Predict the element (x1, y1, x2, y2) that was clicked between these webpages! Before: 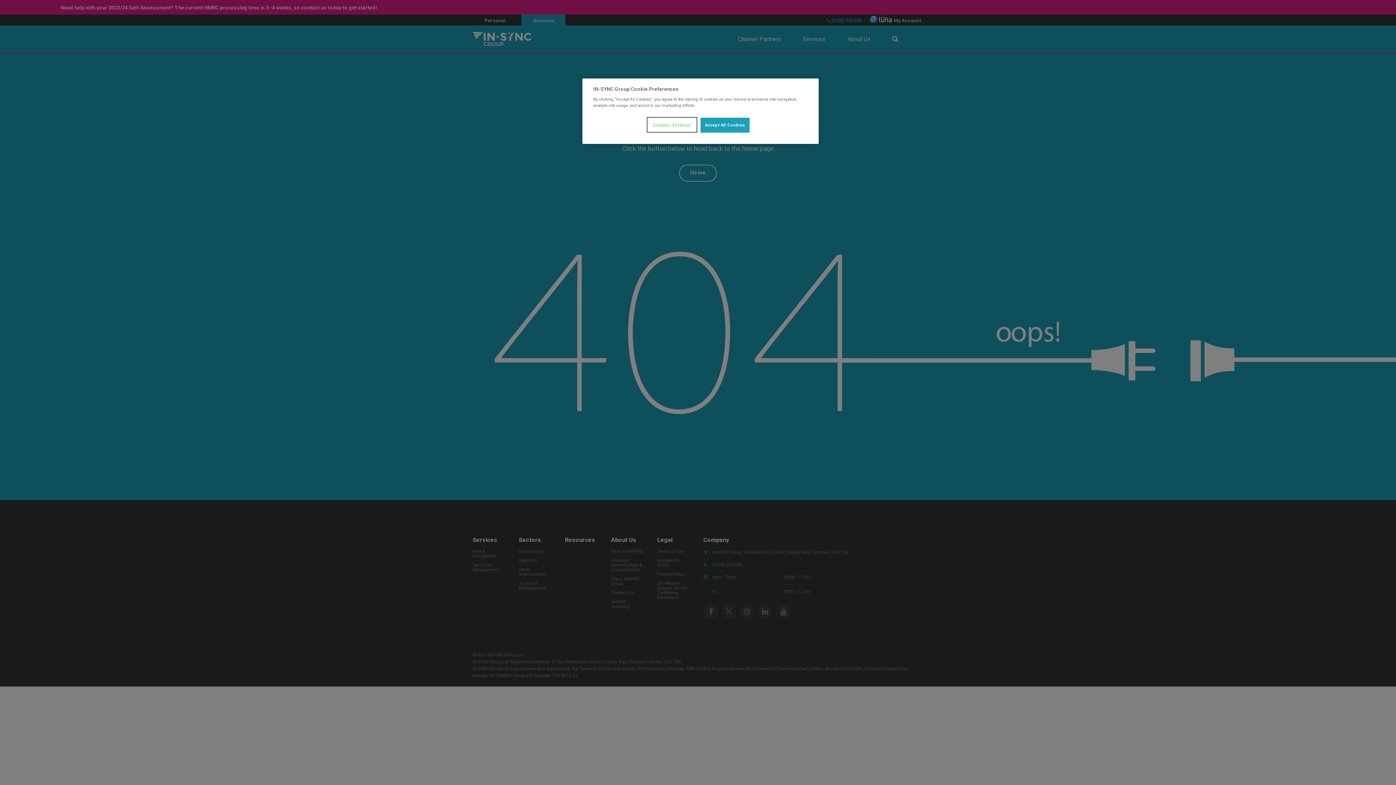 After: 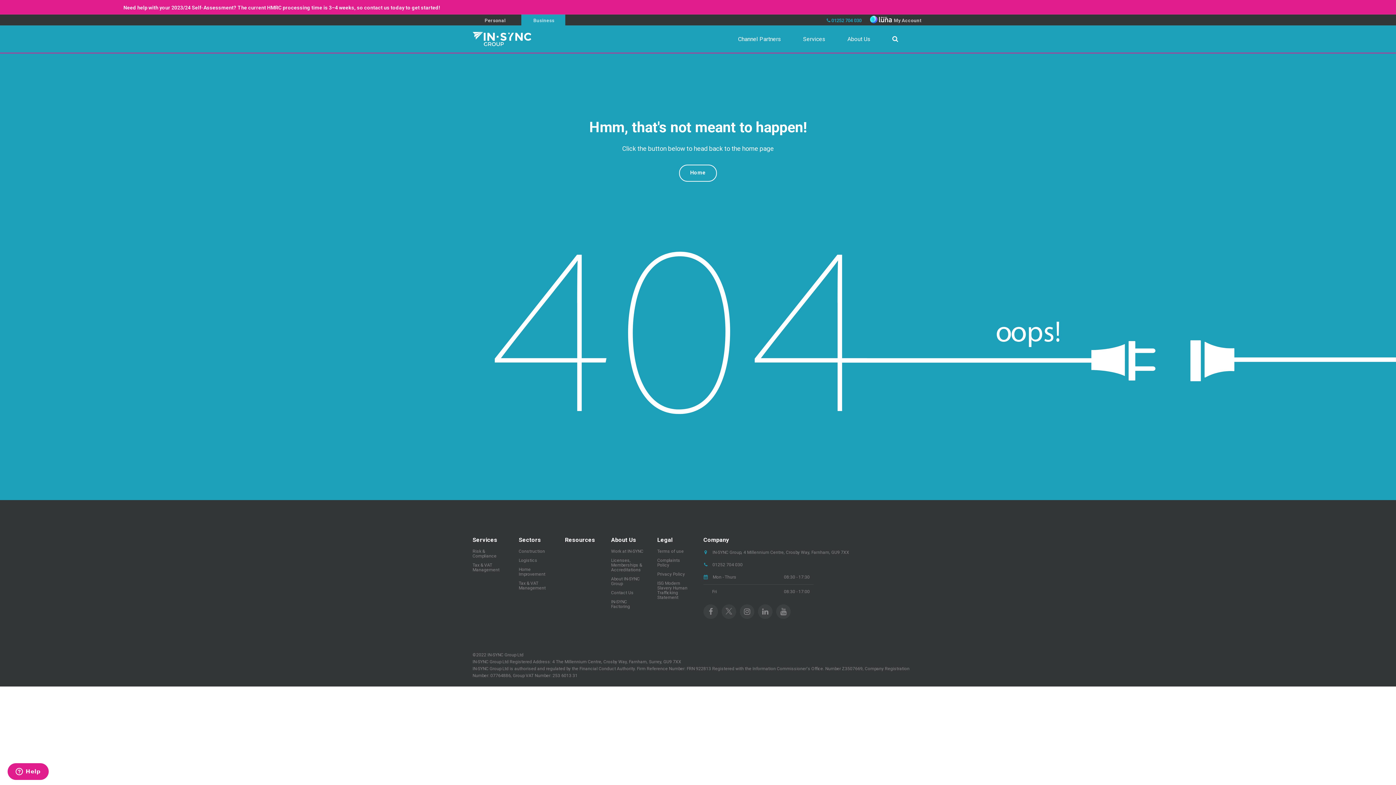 Action: bbox: (700, 117, 749, 132) label: Accept All Cookies